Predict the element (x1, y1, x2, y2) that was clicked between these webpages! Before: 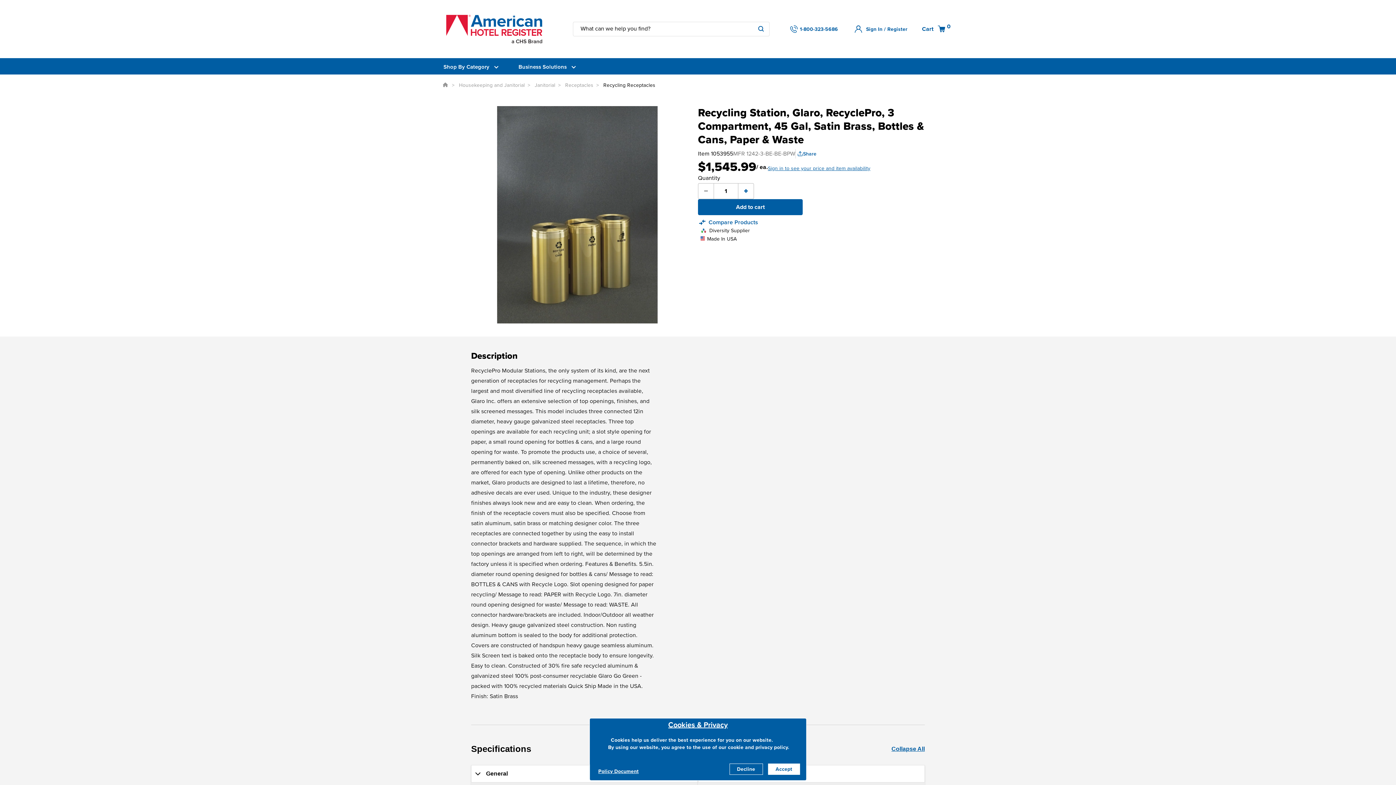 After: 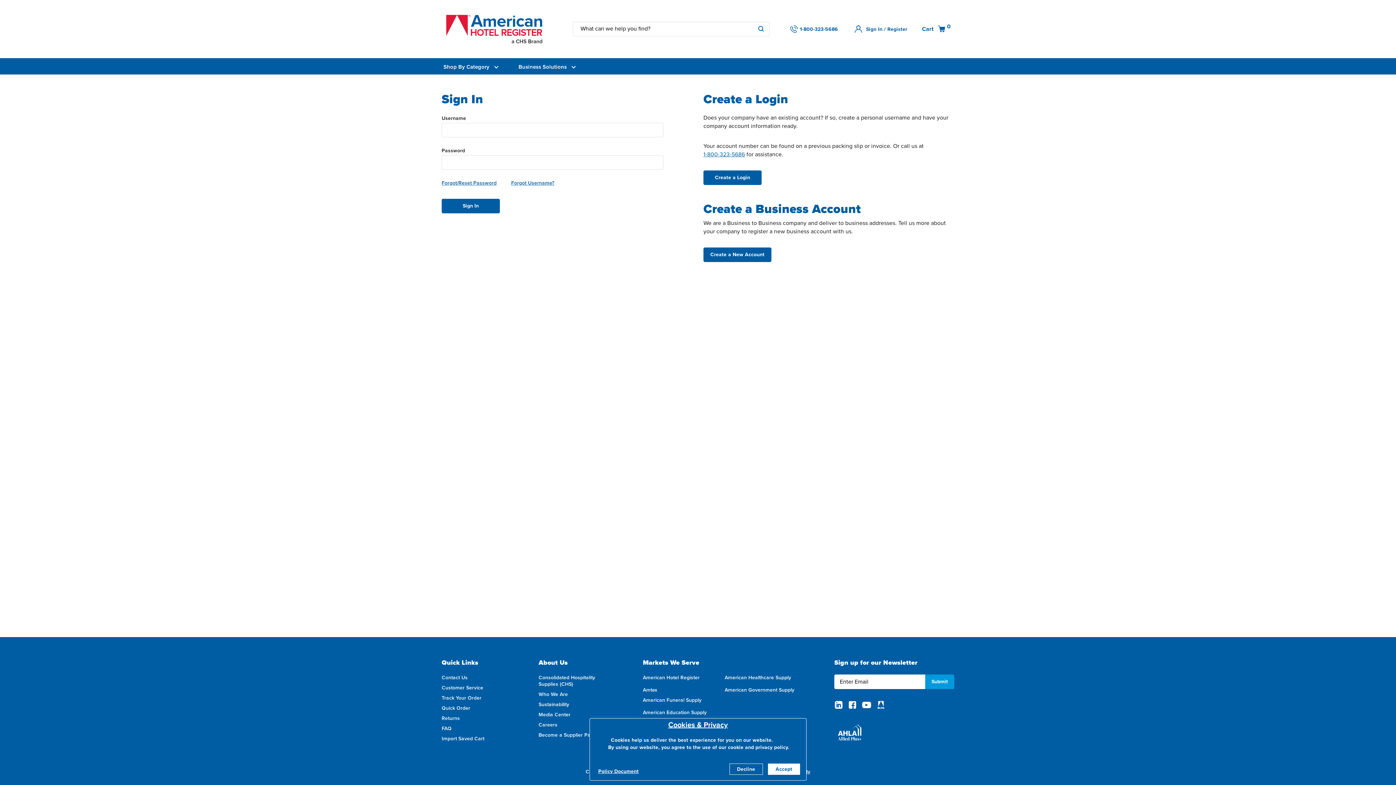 Action: bbox: (852, 23, 907, 34) label: Sign In / Register